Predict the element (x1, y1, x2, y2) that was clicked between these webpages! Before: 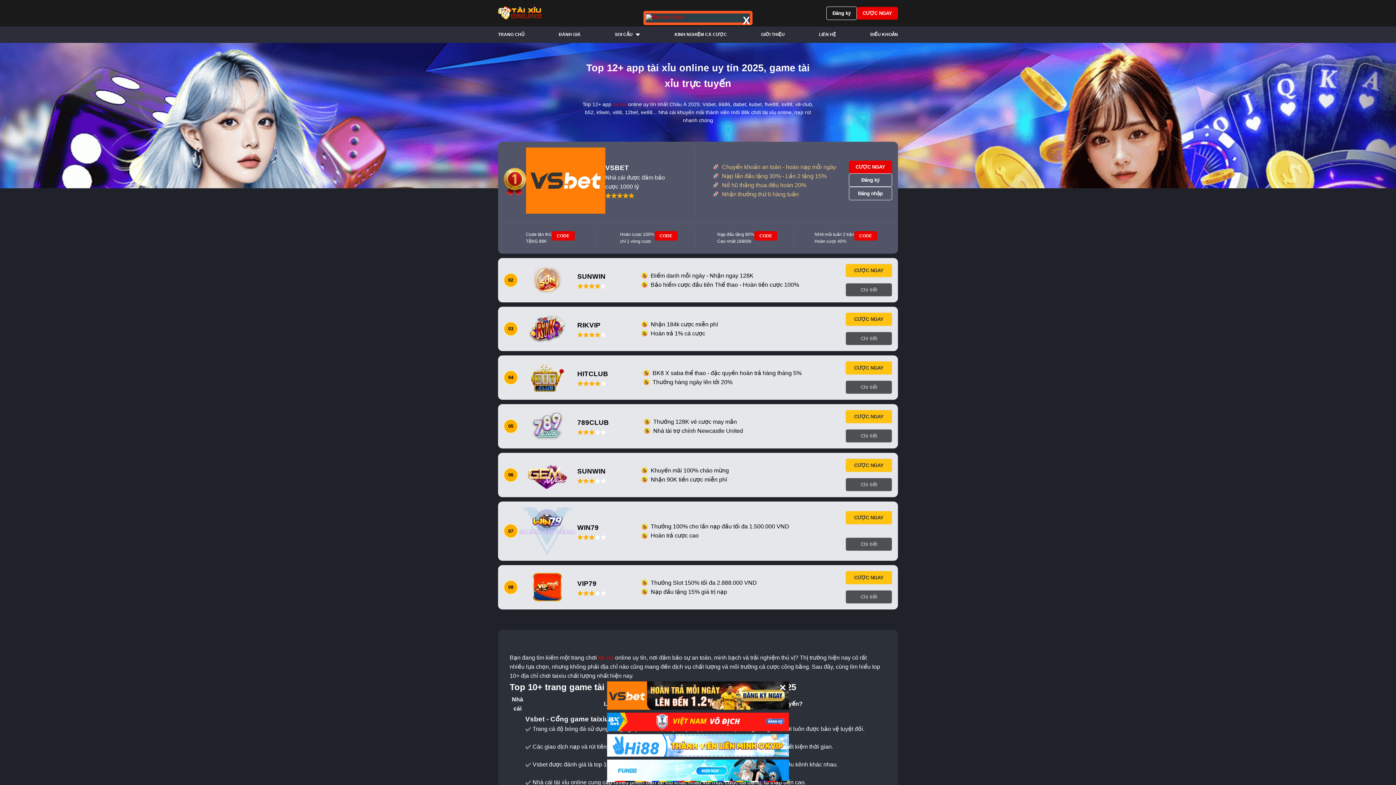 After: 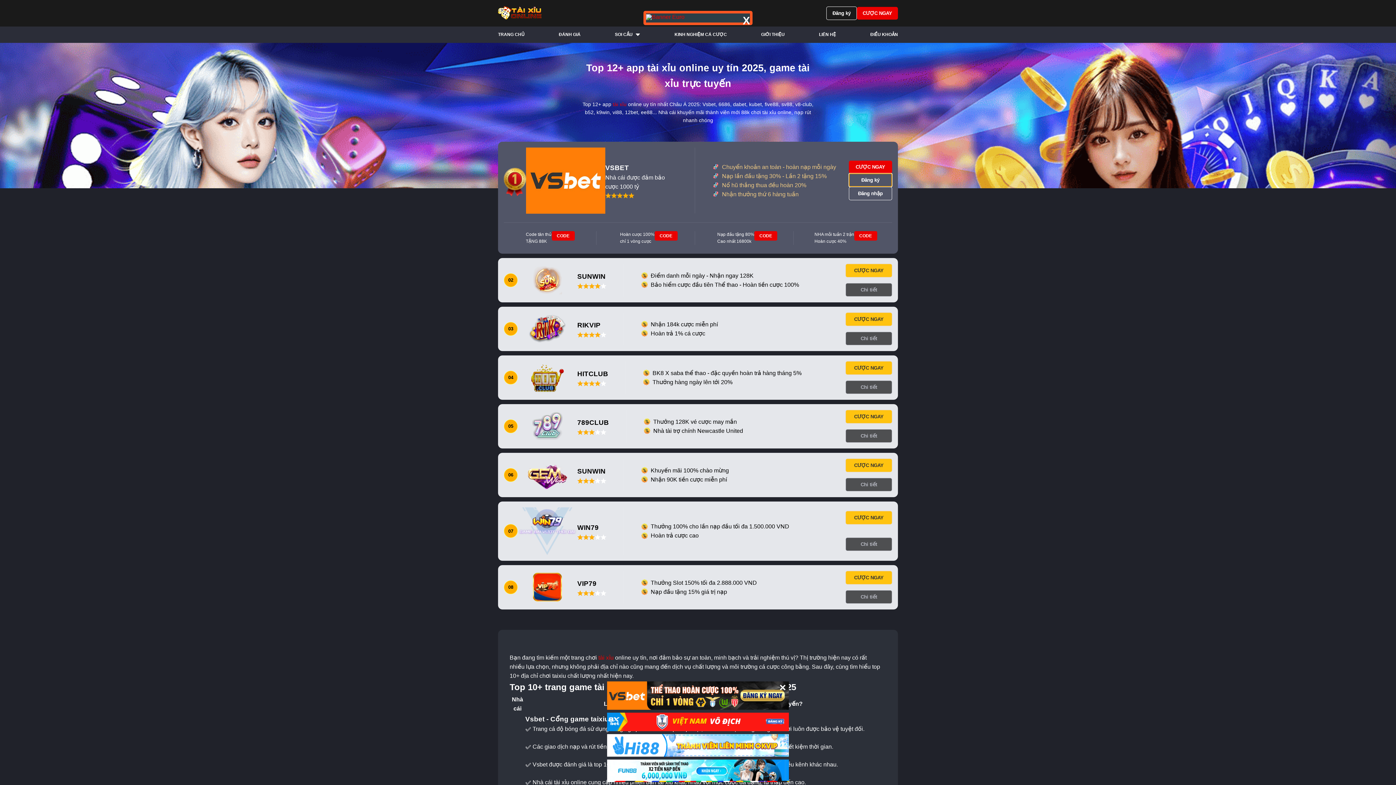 Action: label: Đăng ký bbox: (848, 173, 892, 187)